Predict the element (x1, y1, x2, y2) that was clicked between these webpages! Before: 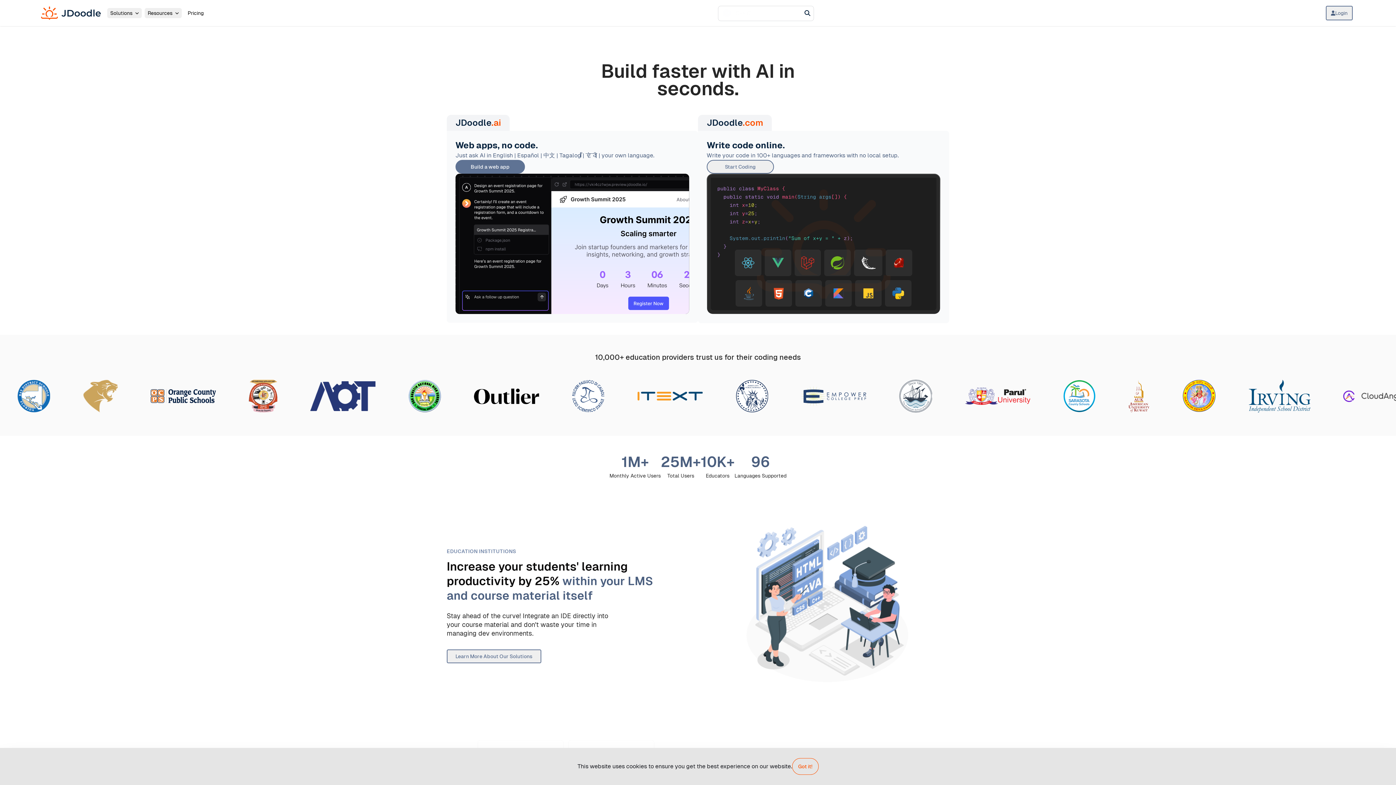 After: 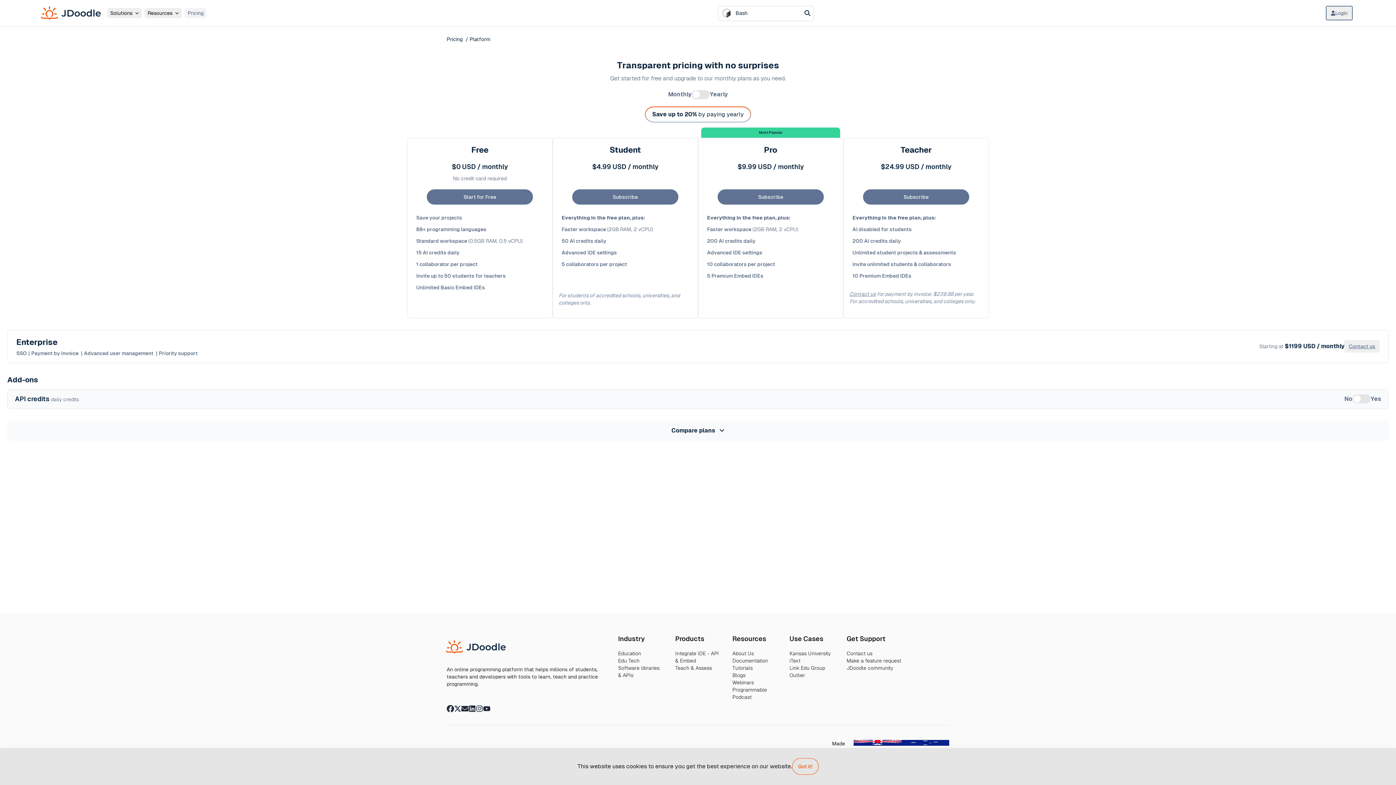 Action: bbox: (184, 7, 206, 18) label: Pricing